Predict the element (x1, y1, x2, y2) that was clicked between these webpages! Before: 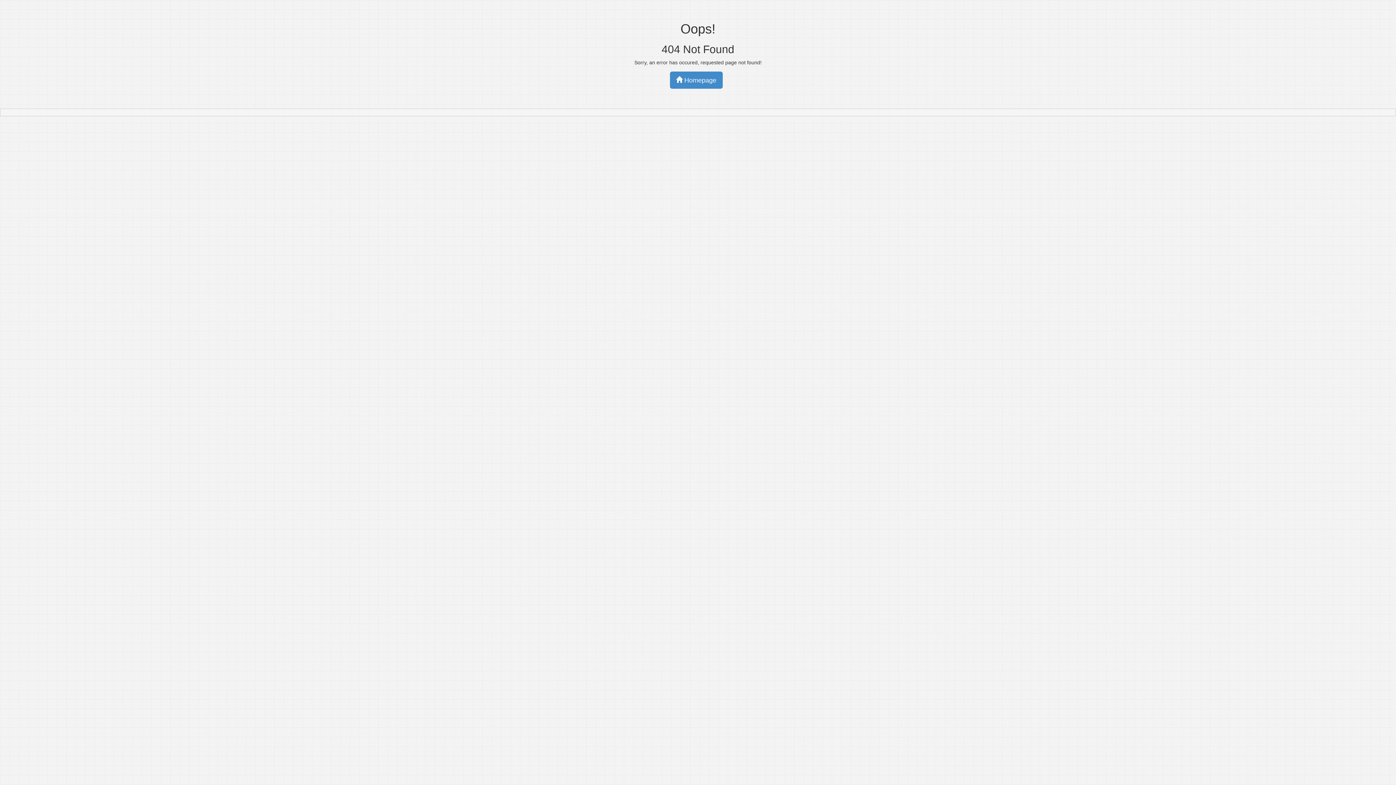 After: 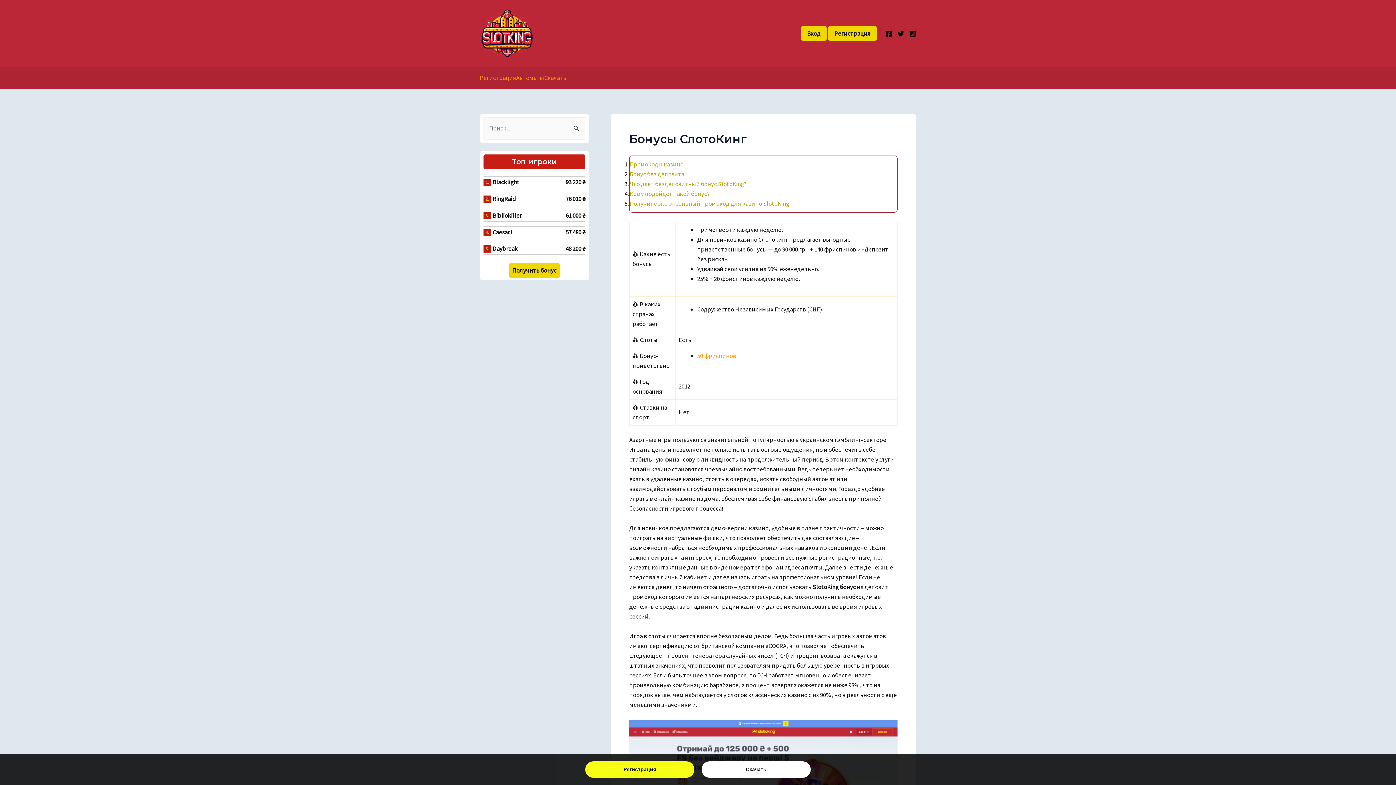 Action: label:  Homepage bbox: (670, 71, 722, 88)